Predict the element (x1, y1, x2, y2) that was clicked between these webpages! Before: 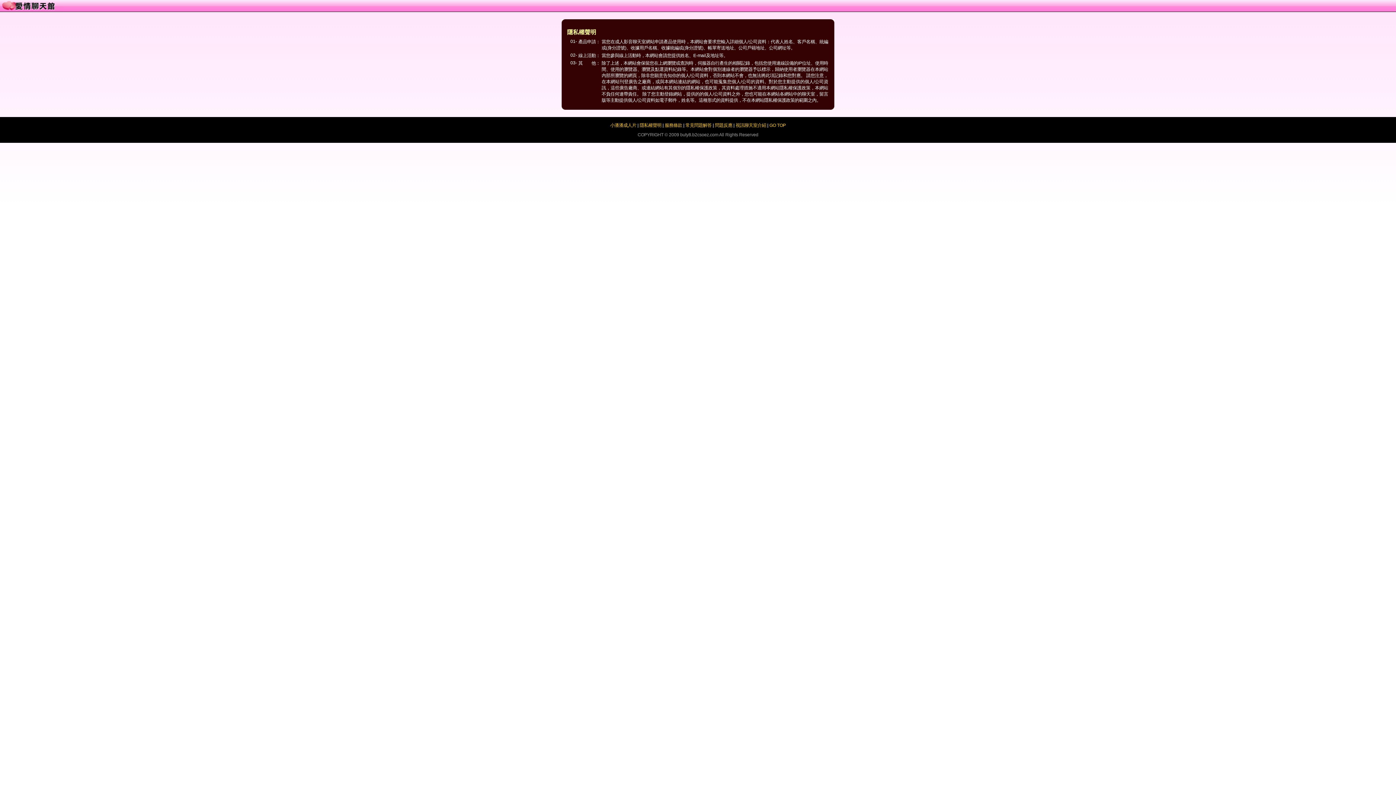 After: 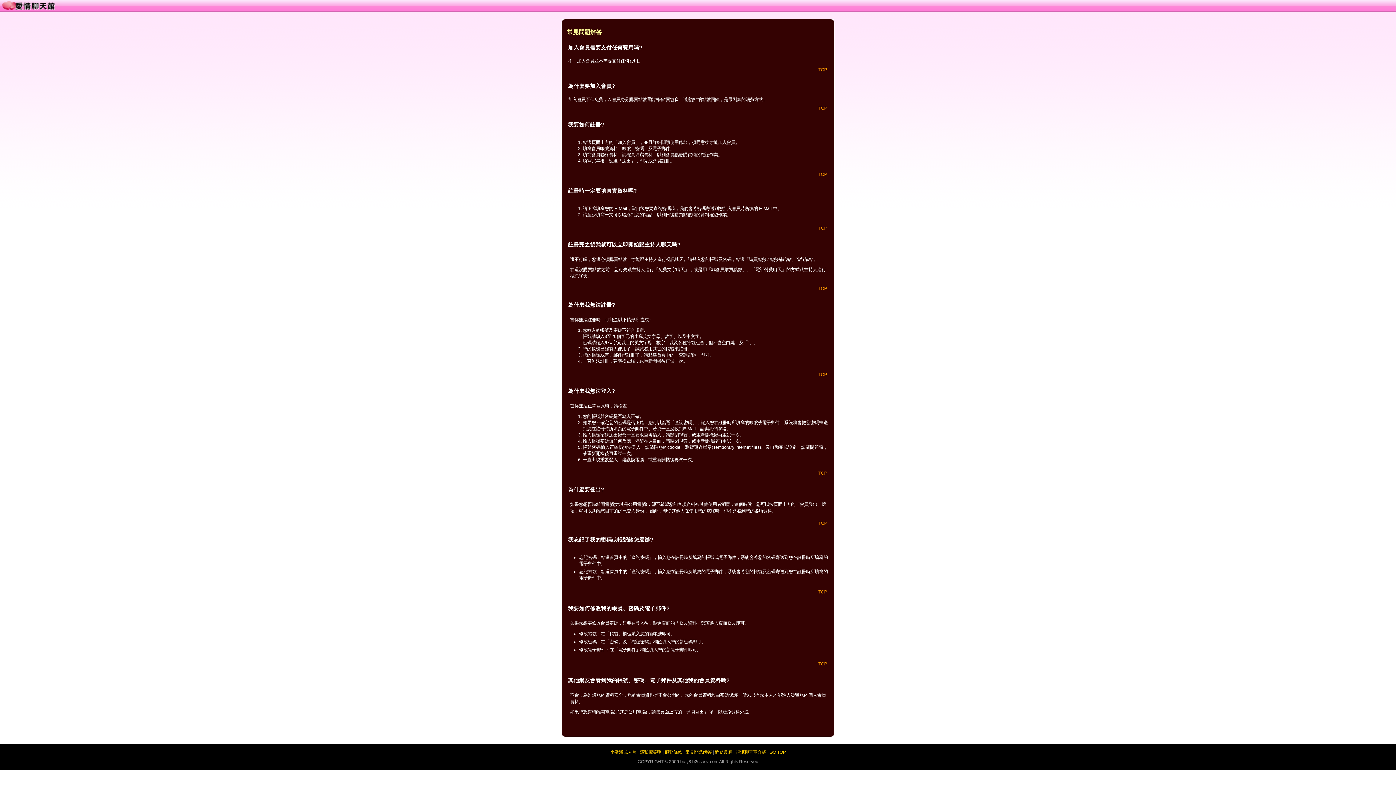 Action: bbox: (685, 122, 711, 128) label: 常見問題解答